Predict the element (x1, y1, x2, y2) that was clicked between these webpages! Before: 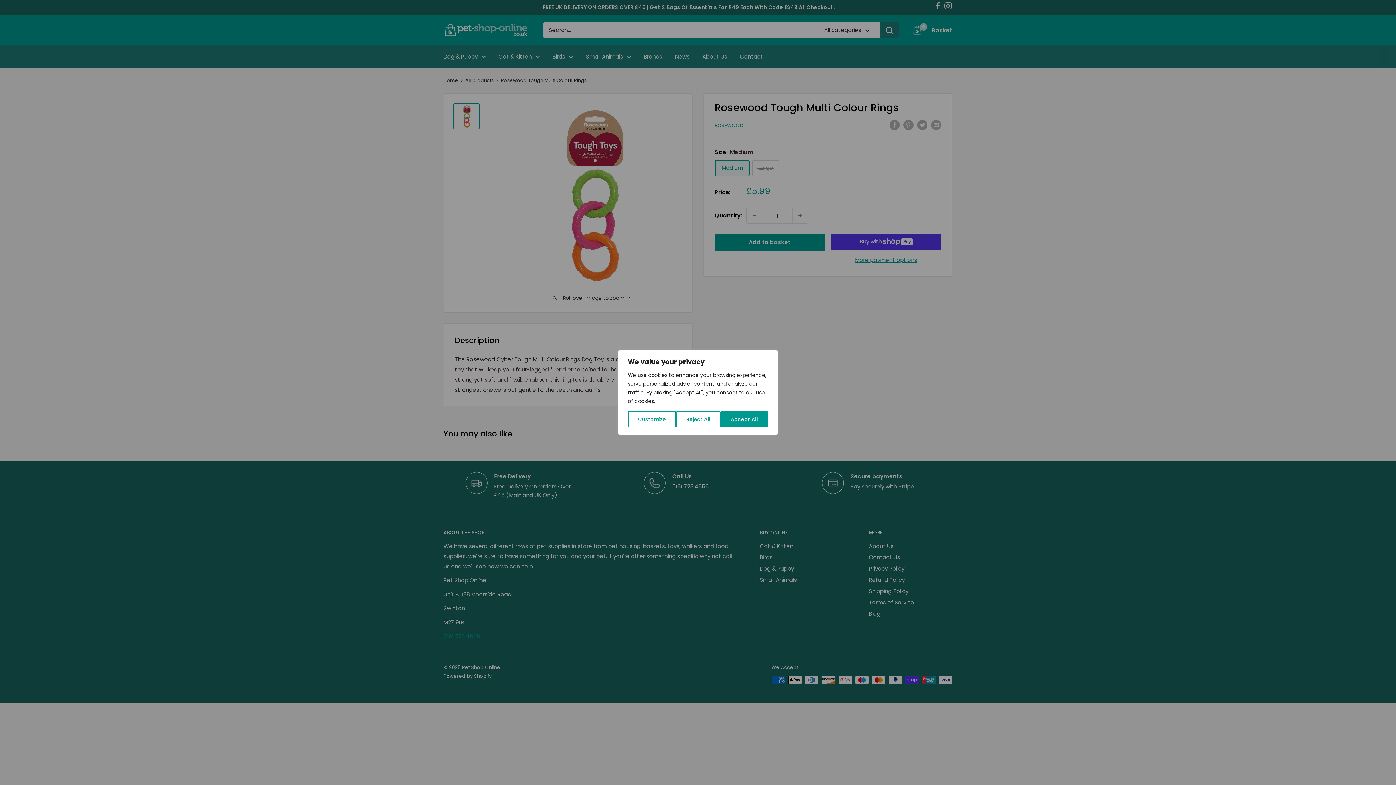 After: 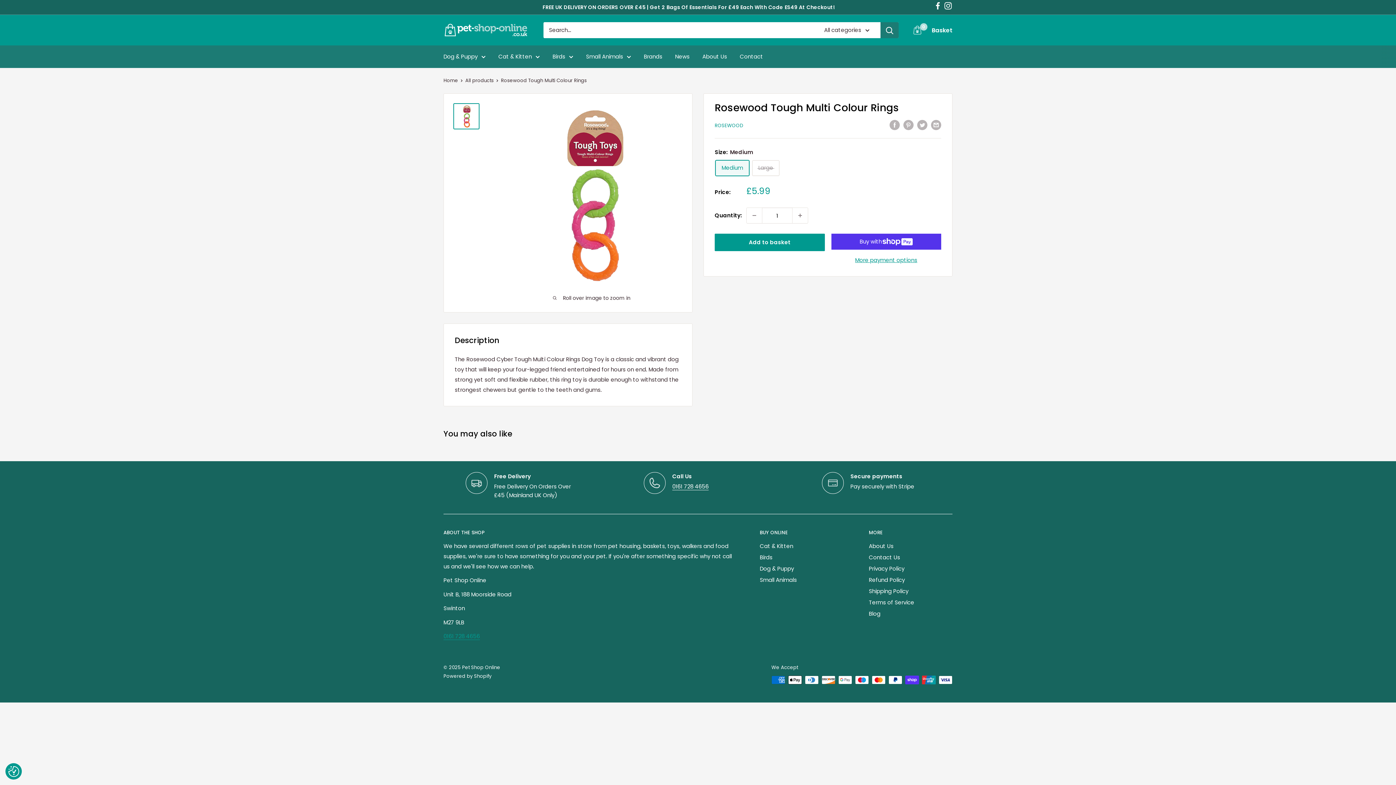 Action: bbox: (676, 411, 720, 427) label: Reject All